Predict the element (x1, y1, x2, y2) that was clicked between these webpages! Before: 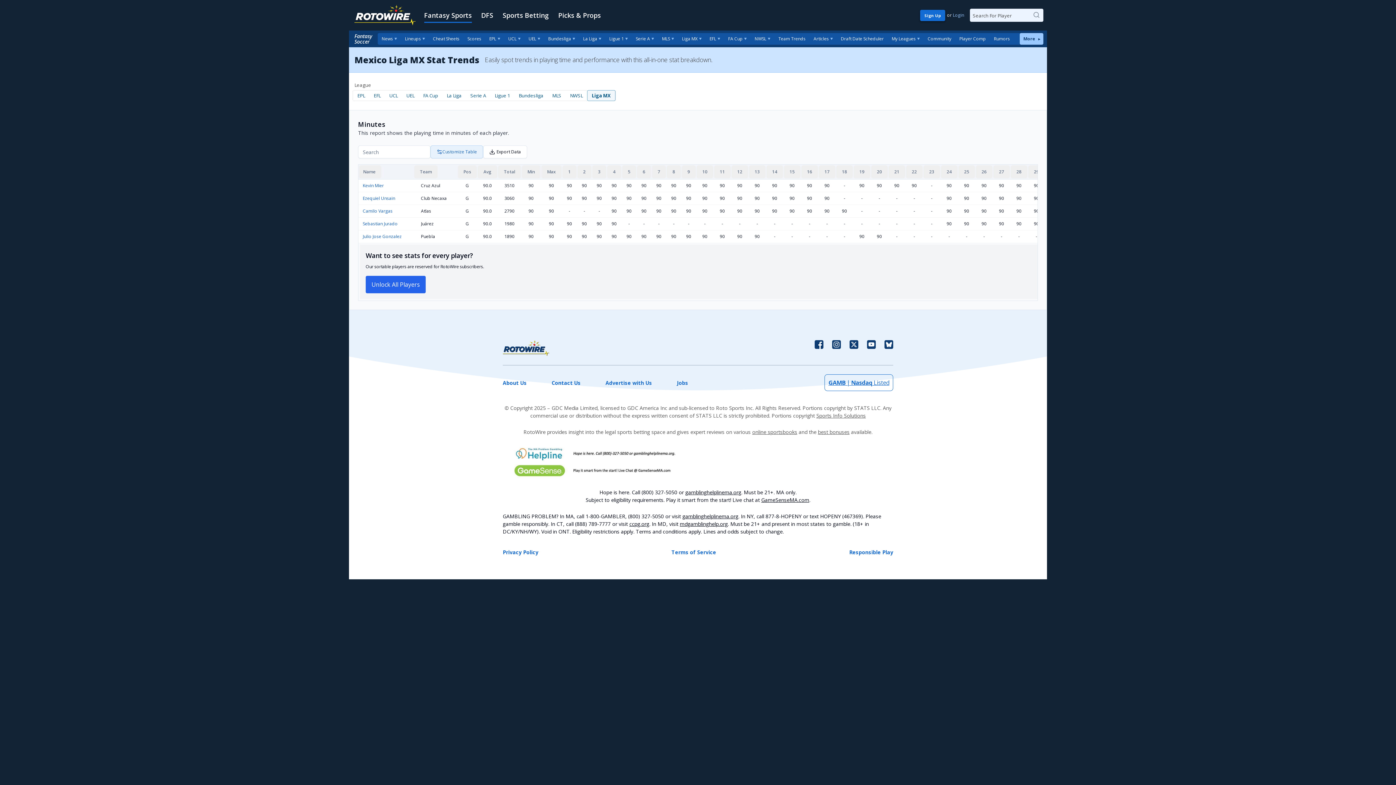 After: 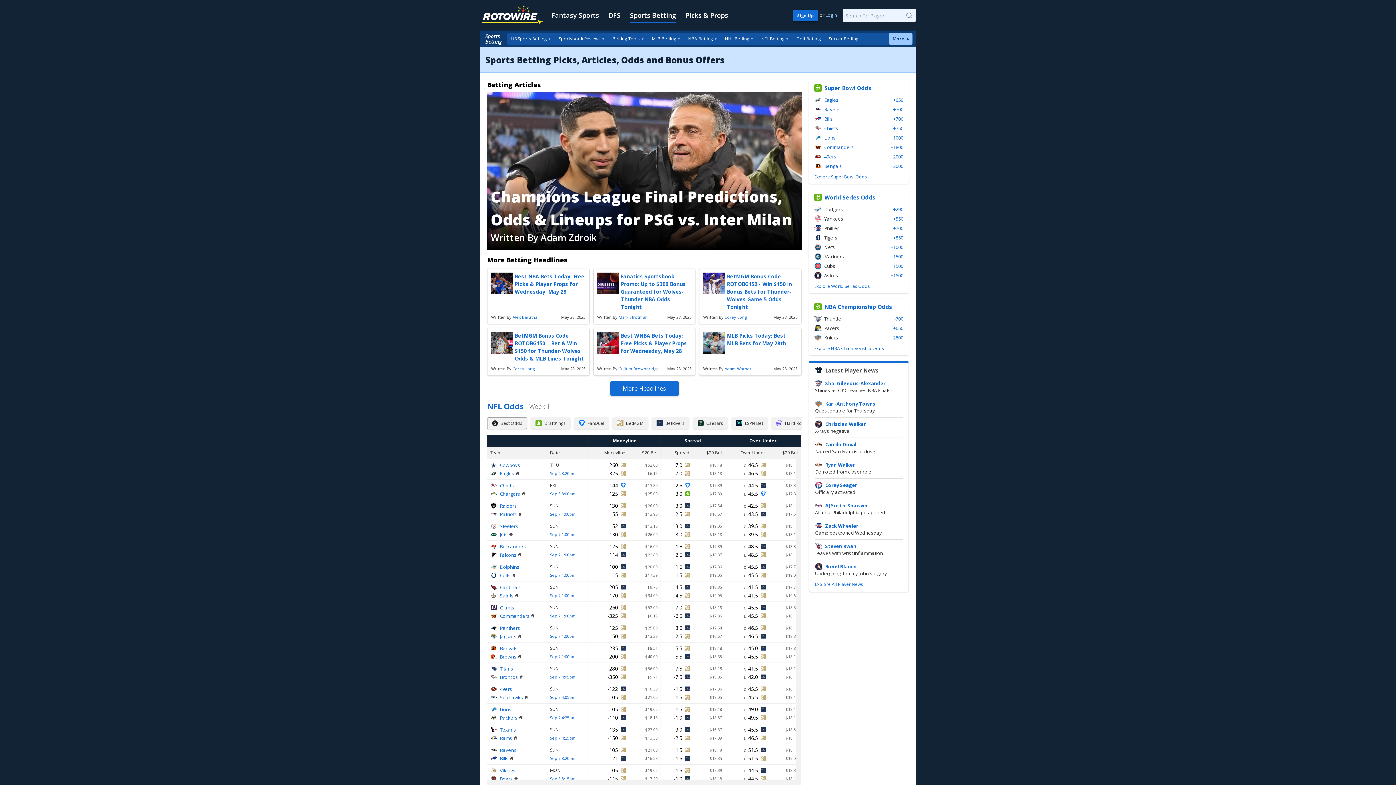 Action: label: Sports Betting bbox: (502, 0, 548, 30)